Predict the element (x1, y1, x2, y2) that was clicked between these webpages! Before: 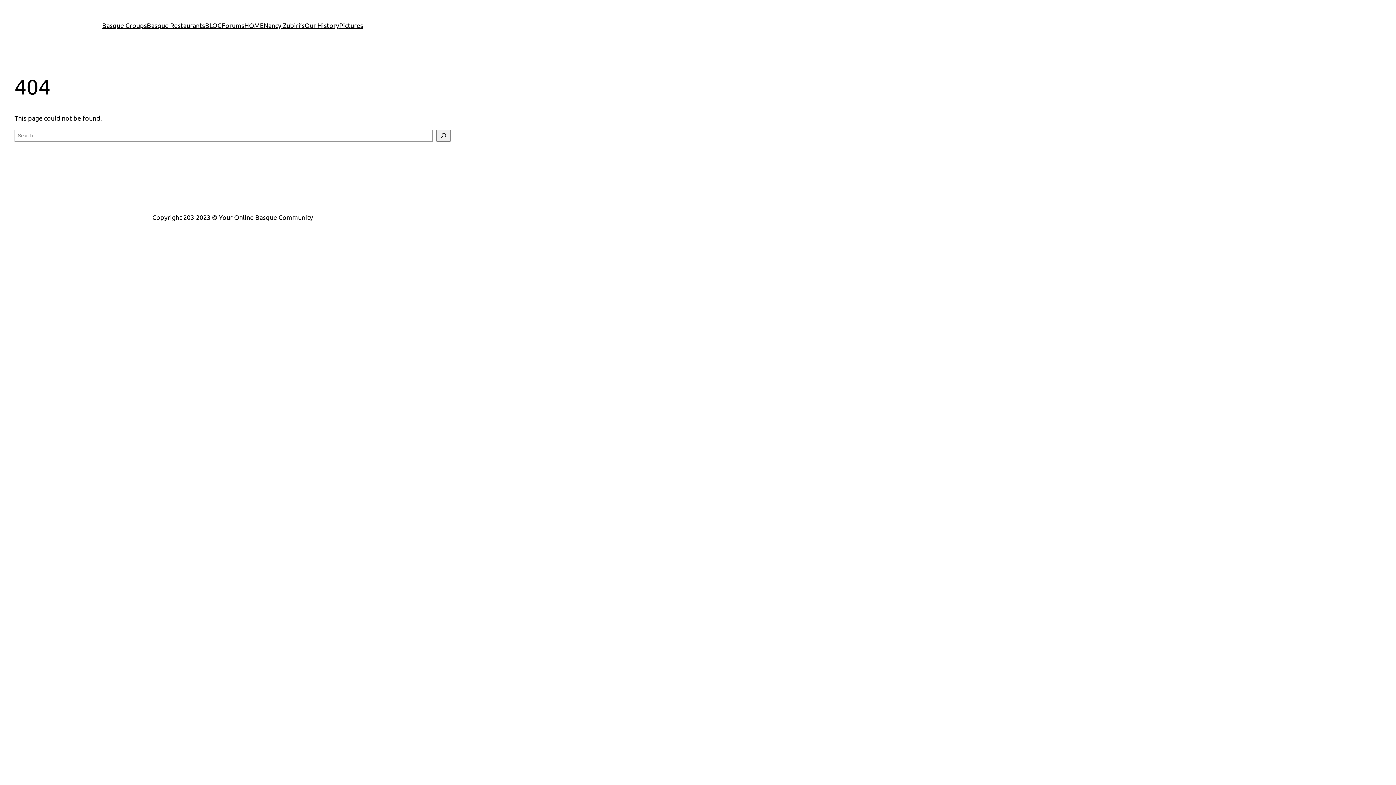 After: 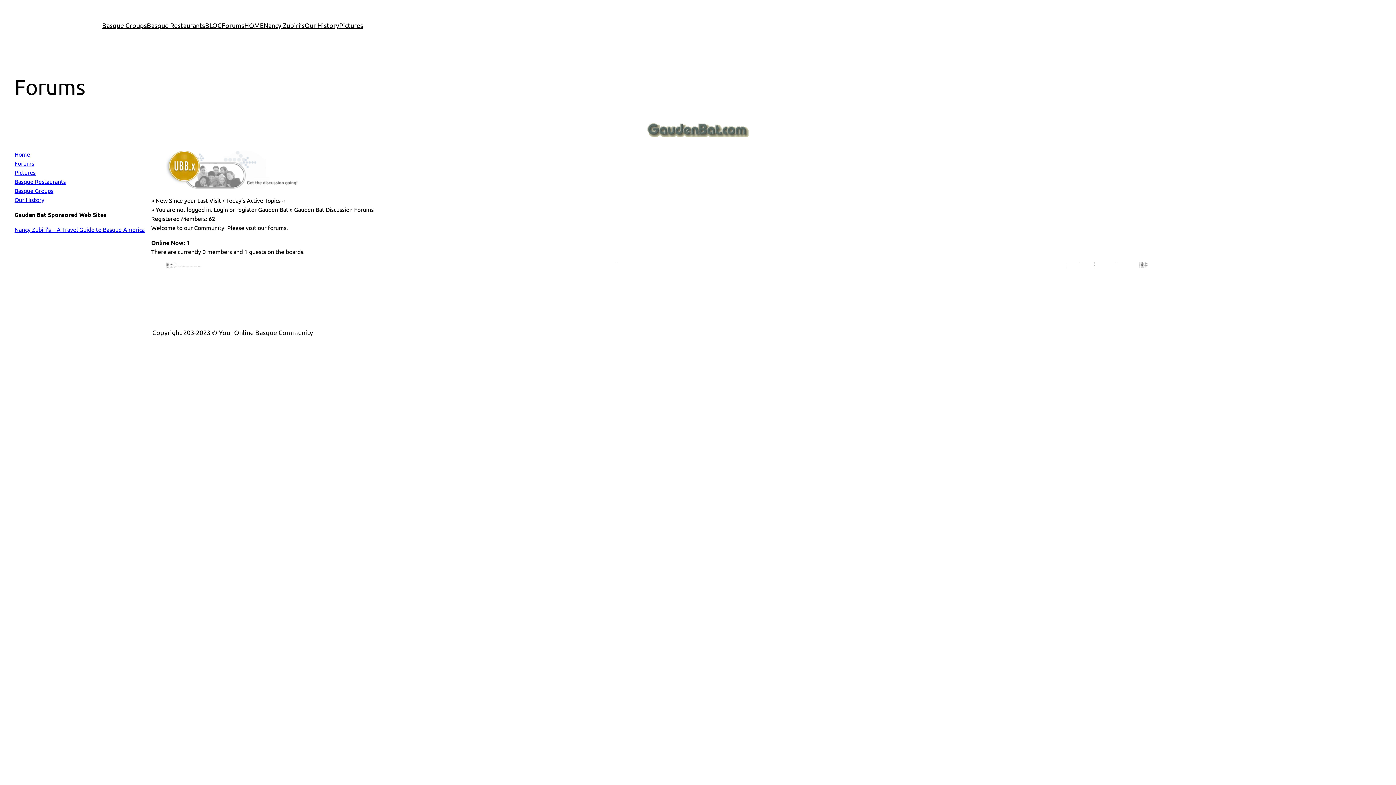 Action: label: Forums bbox: (221, 20, 244, 30)